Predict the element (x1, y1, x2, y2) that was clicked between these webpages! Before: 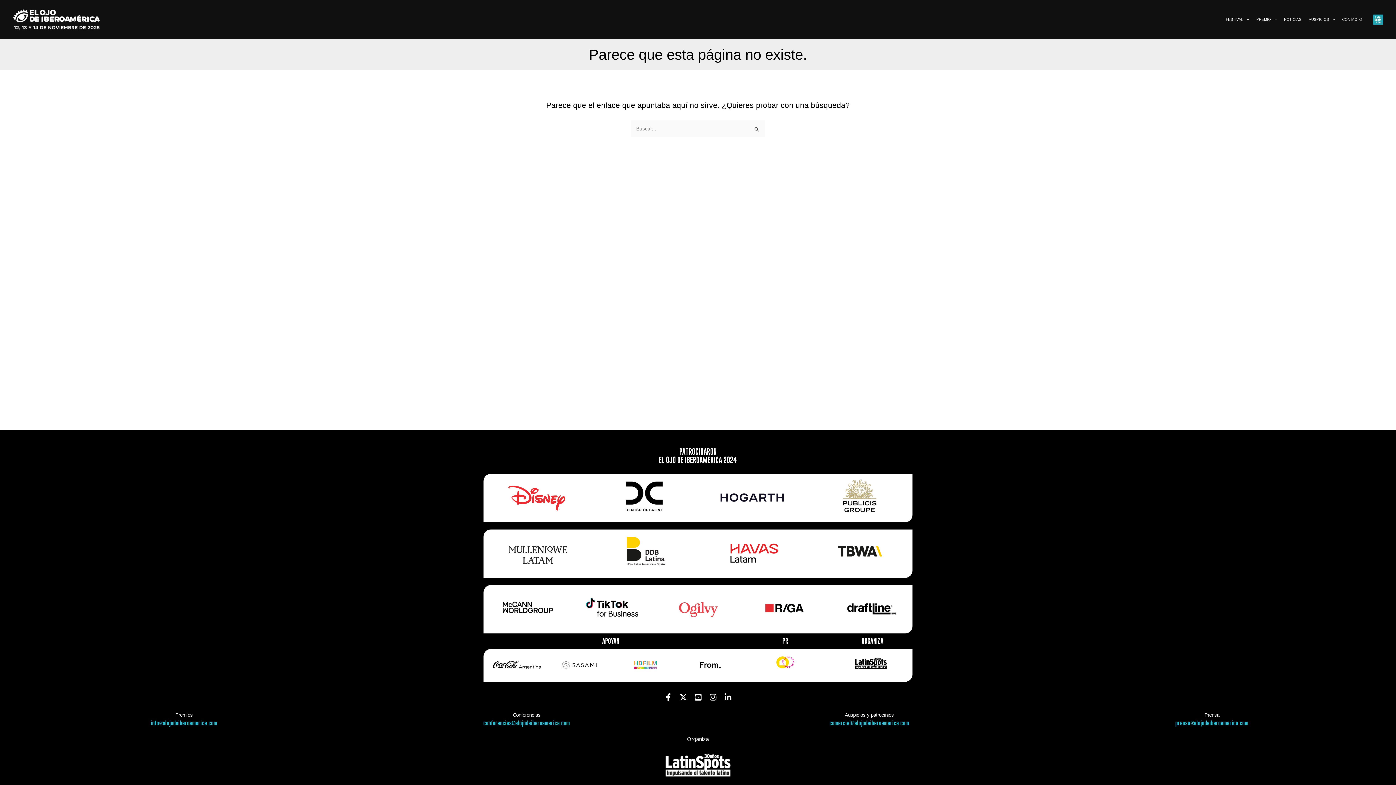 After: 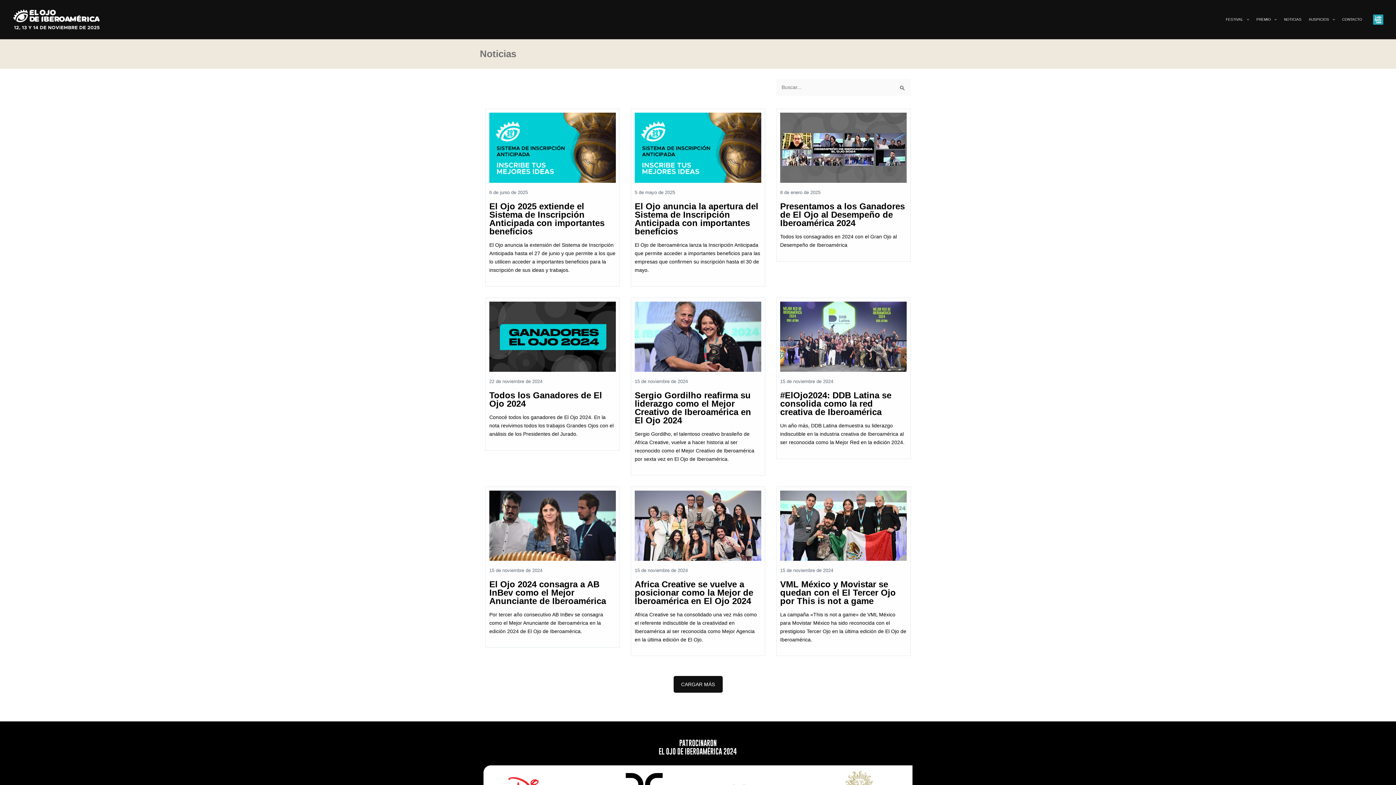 Action: label: NOTICIAS bbox: (1280, 14, 1305, 25)